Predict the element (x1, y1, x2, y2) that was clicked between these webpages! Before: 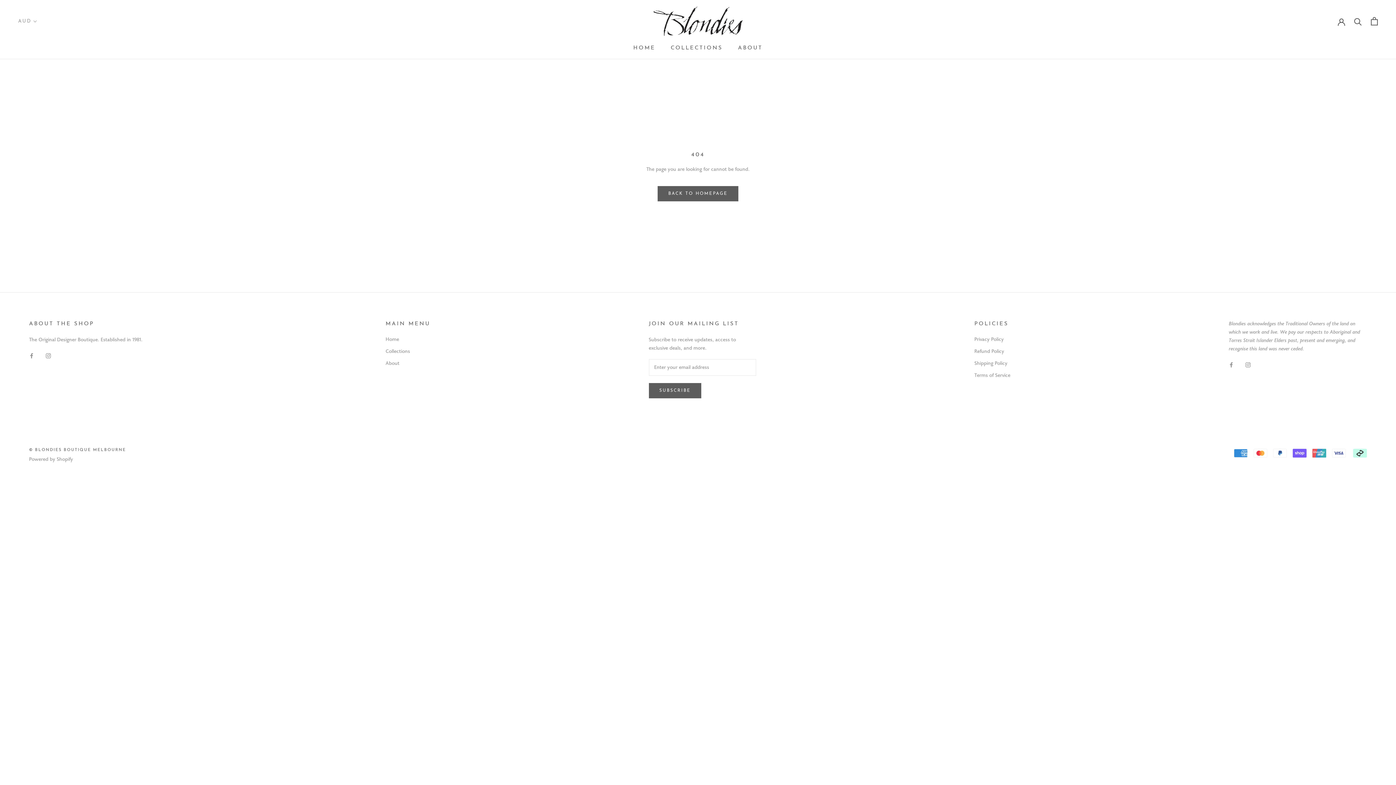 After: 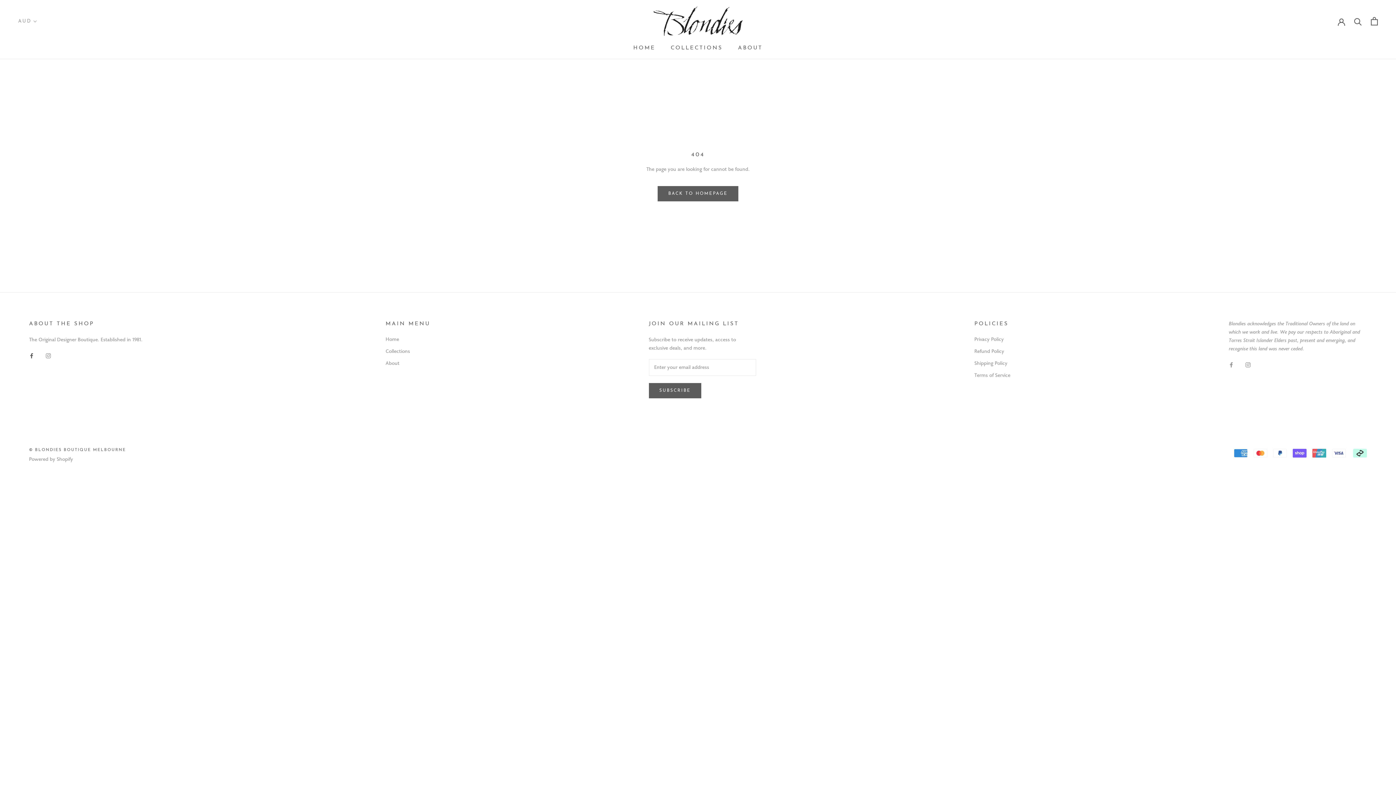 Action: bbox: (29, 351, 34, 360) label: Facebook